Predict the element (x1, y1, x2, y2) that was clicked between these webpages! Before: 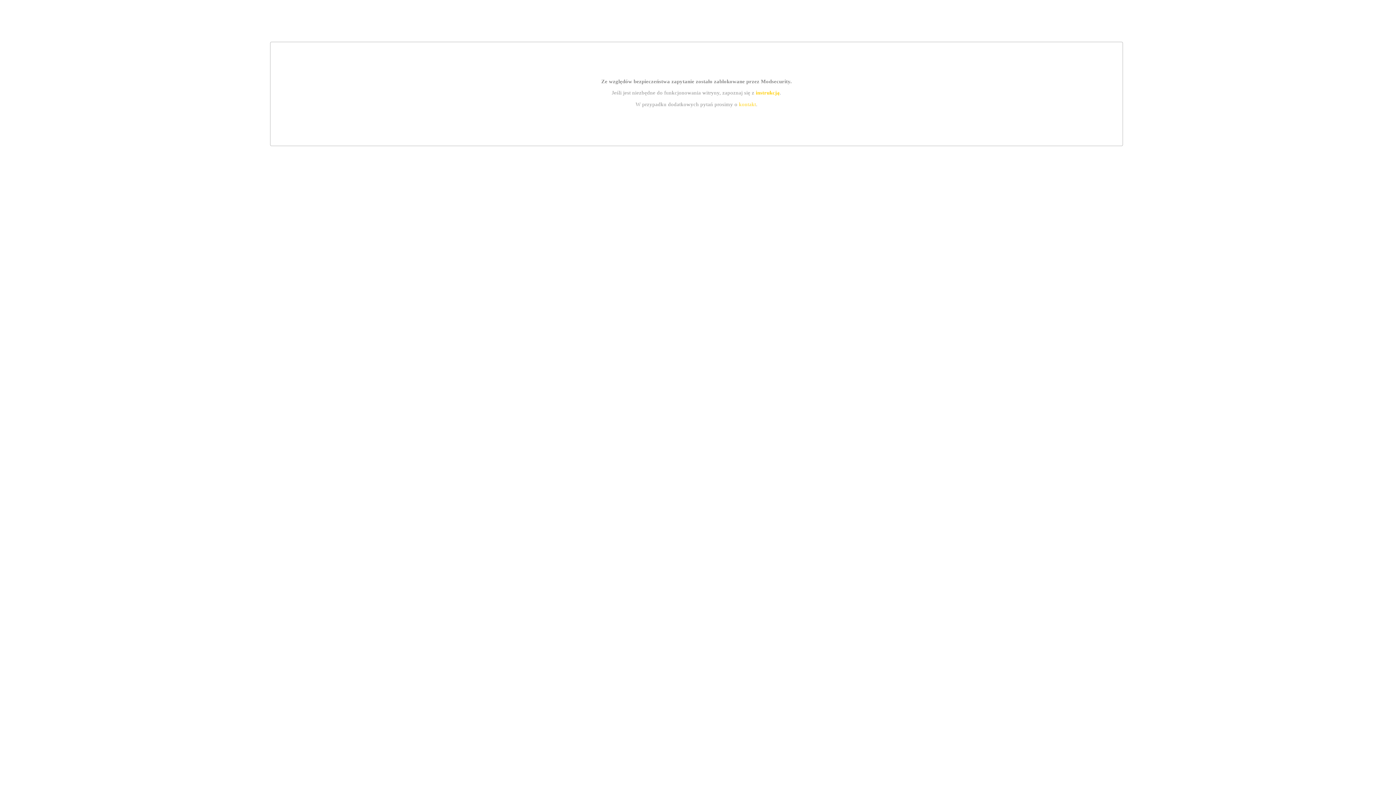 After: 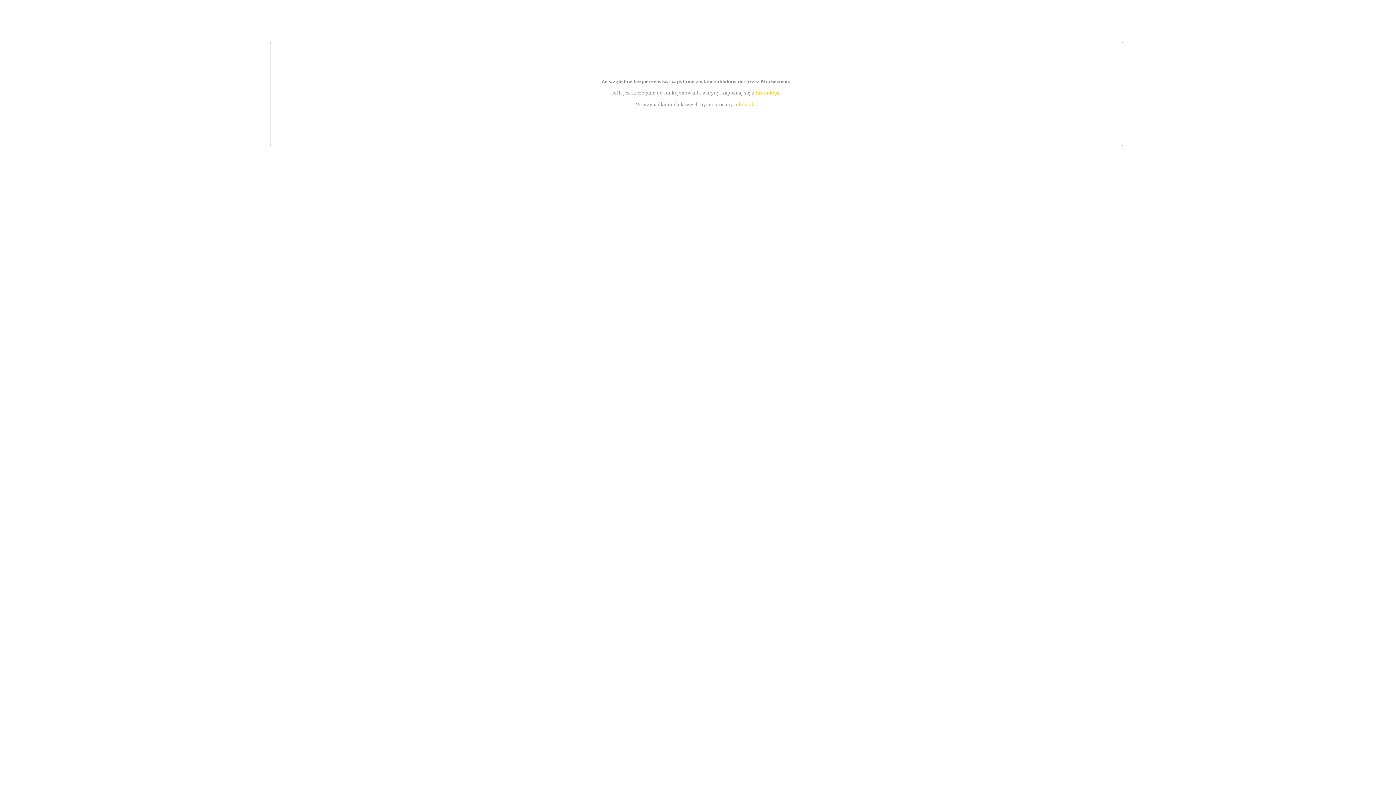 Action: bbox: (739, 101, 756, 107) label: kontakt